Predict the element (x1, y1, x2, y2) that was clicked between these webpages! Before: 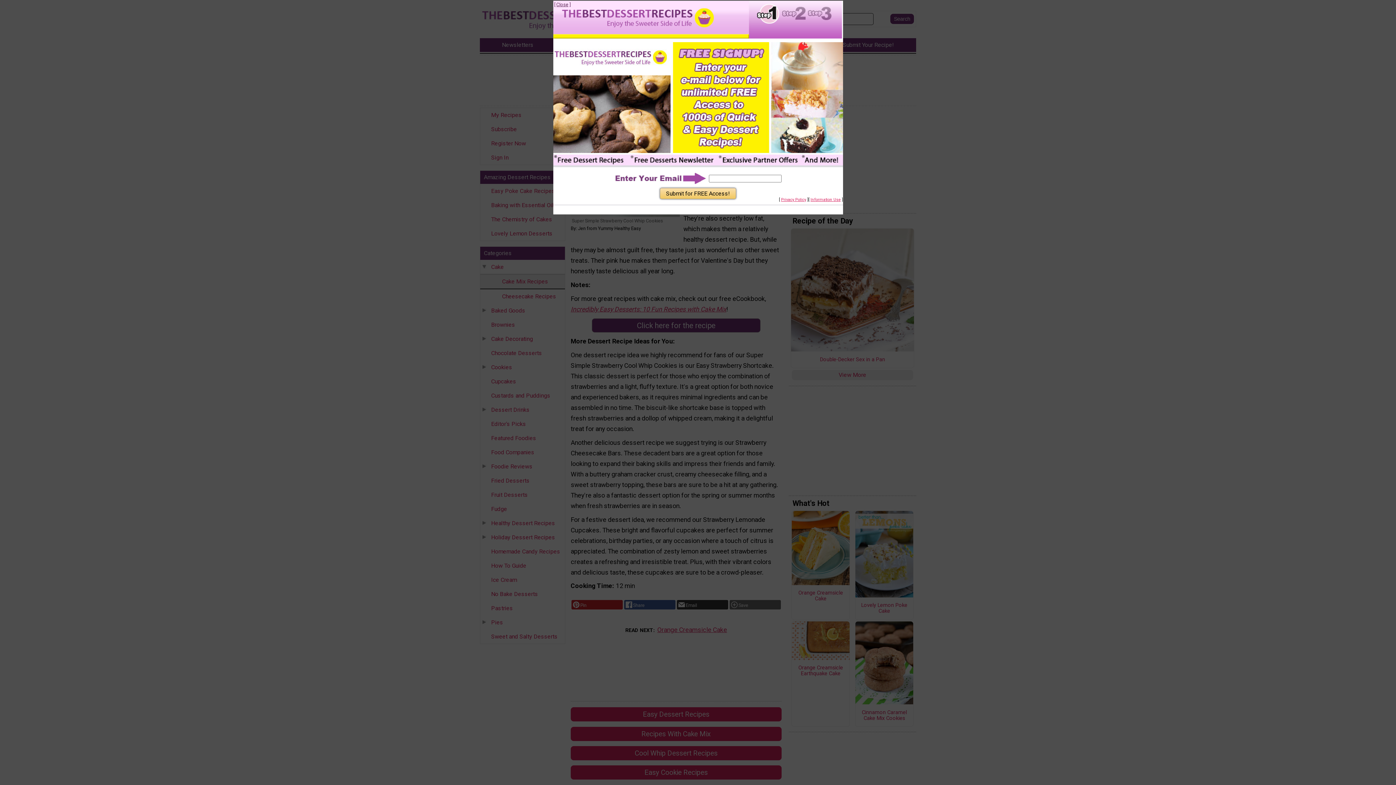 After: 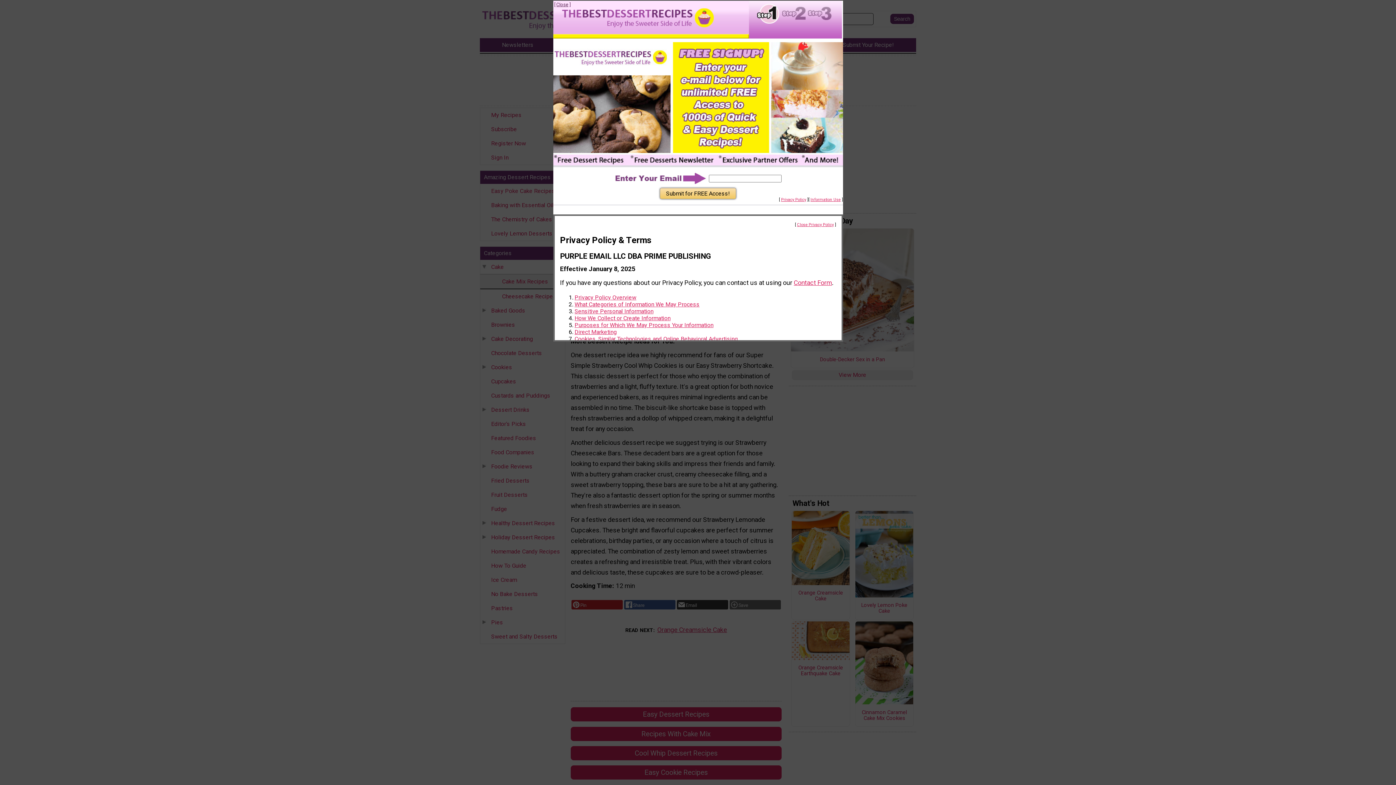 Action: bbox: (781, 197, 806, 202) label: Privacy Policy